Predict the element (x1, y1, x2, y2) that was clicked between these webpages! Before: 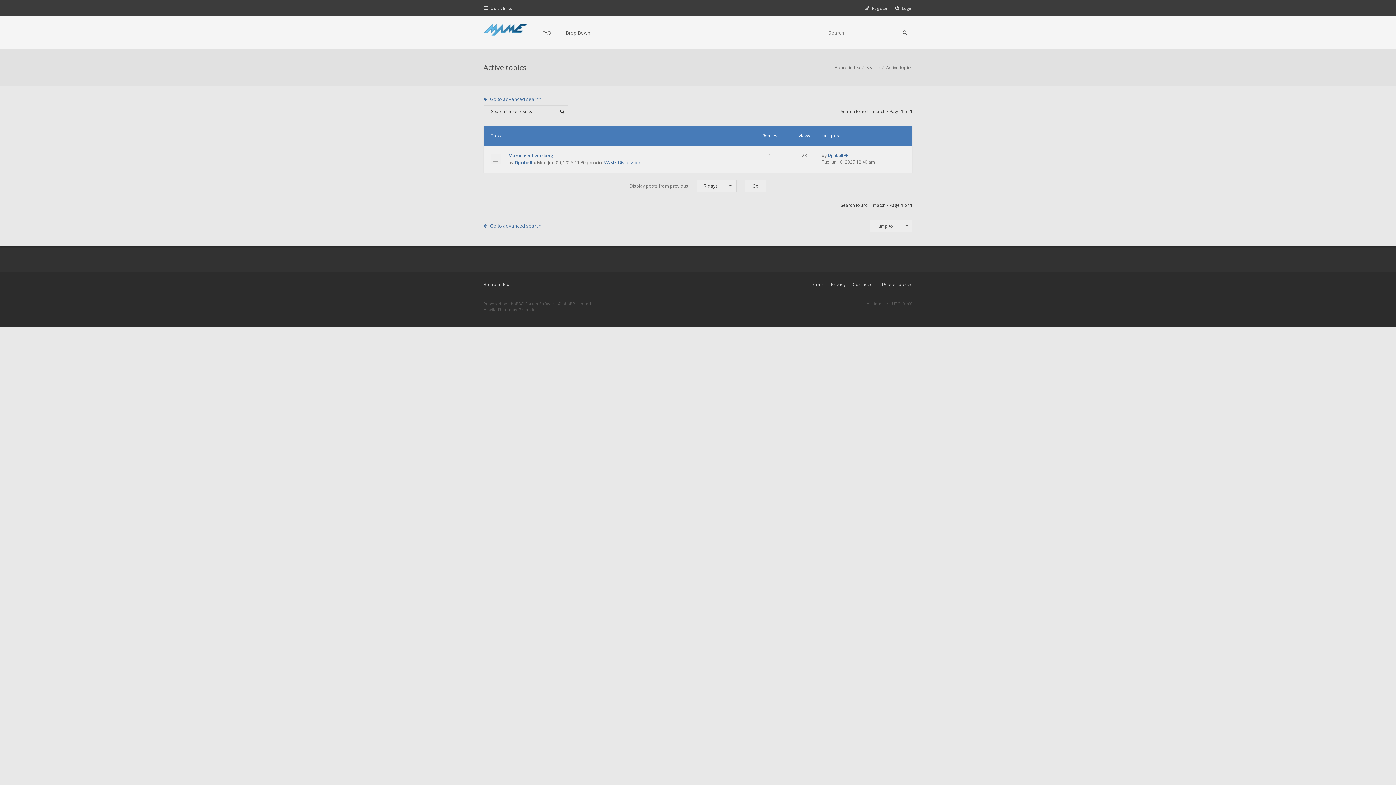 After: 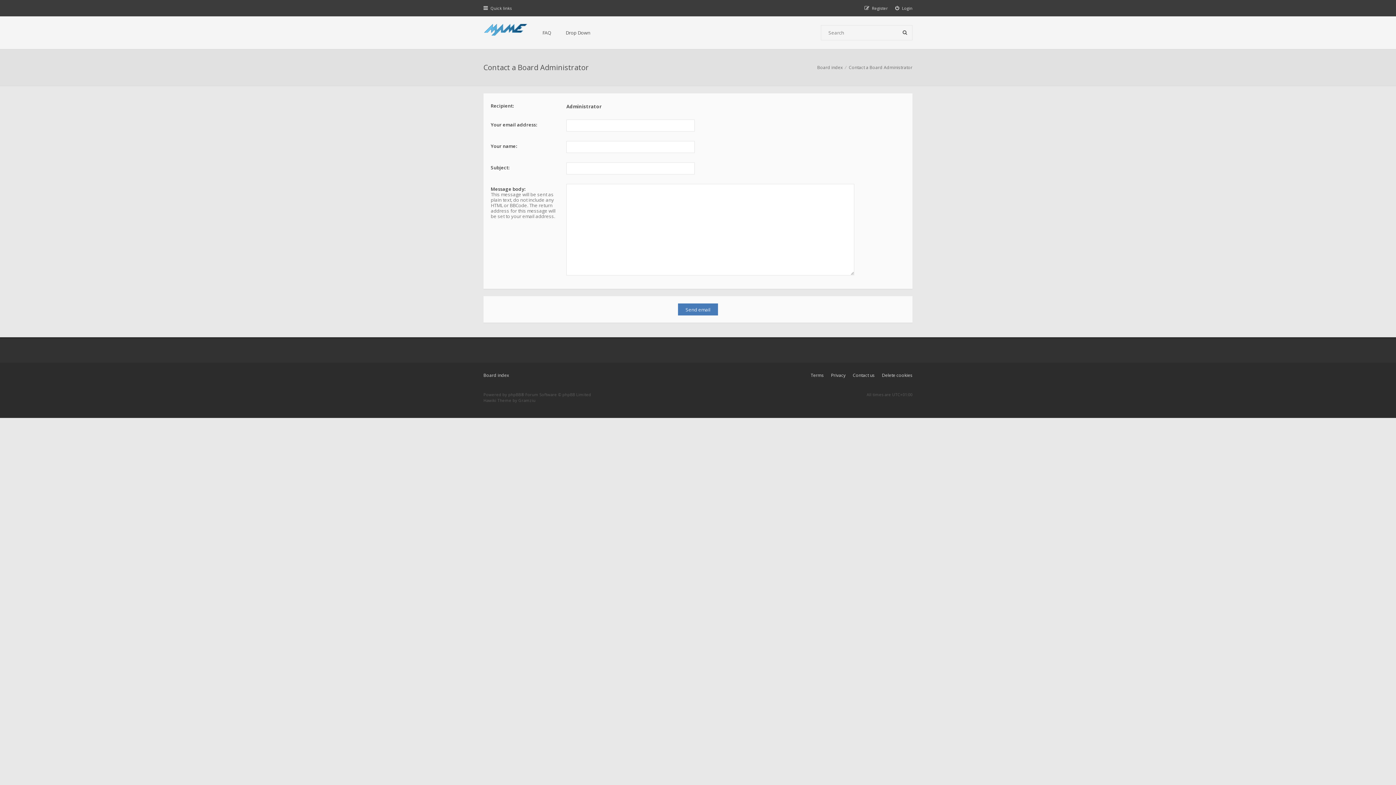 Action: label: Contact us bbox: (853, 281, 874, 287)